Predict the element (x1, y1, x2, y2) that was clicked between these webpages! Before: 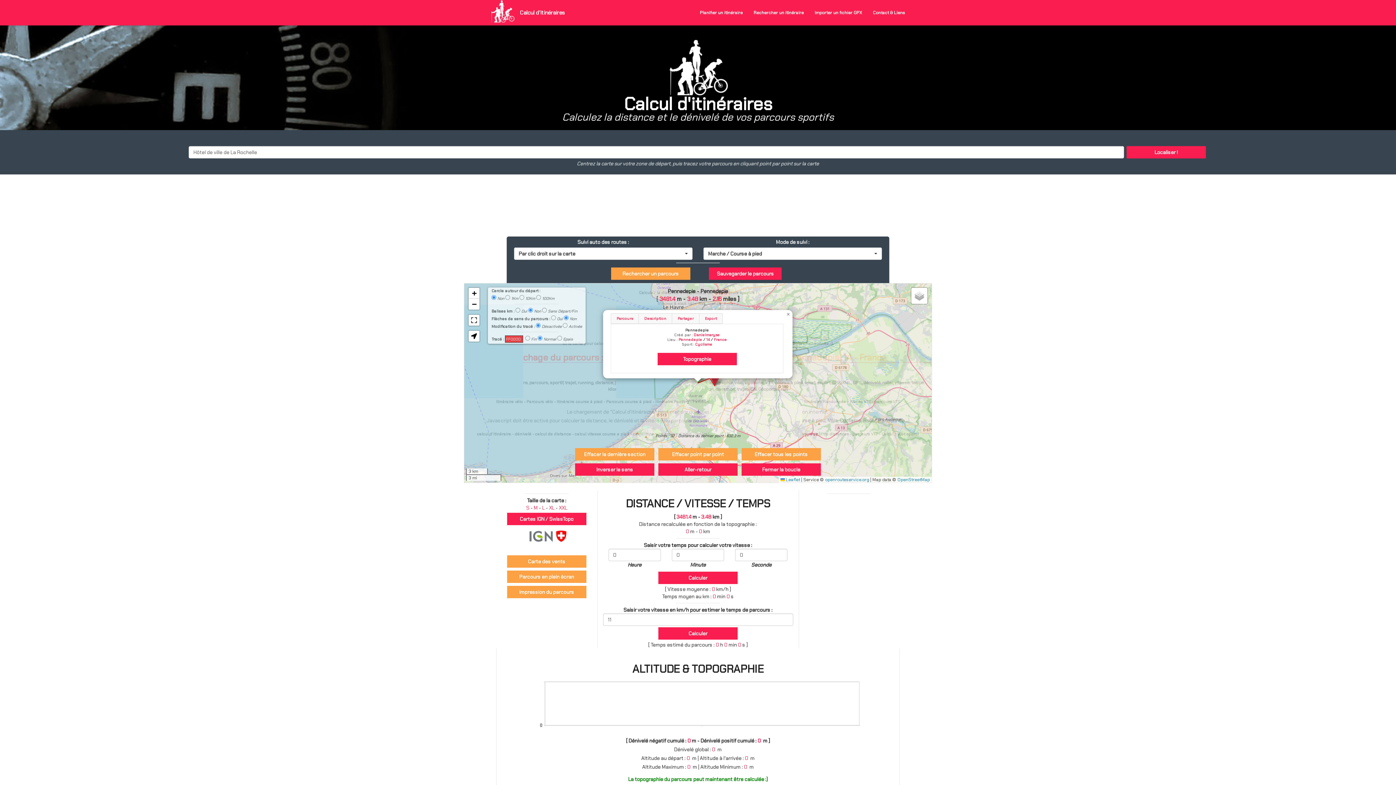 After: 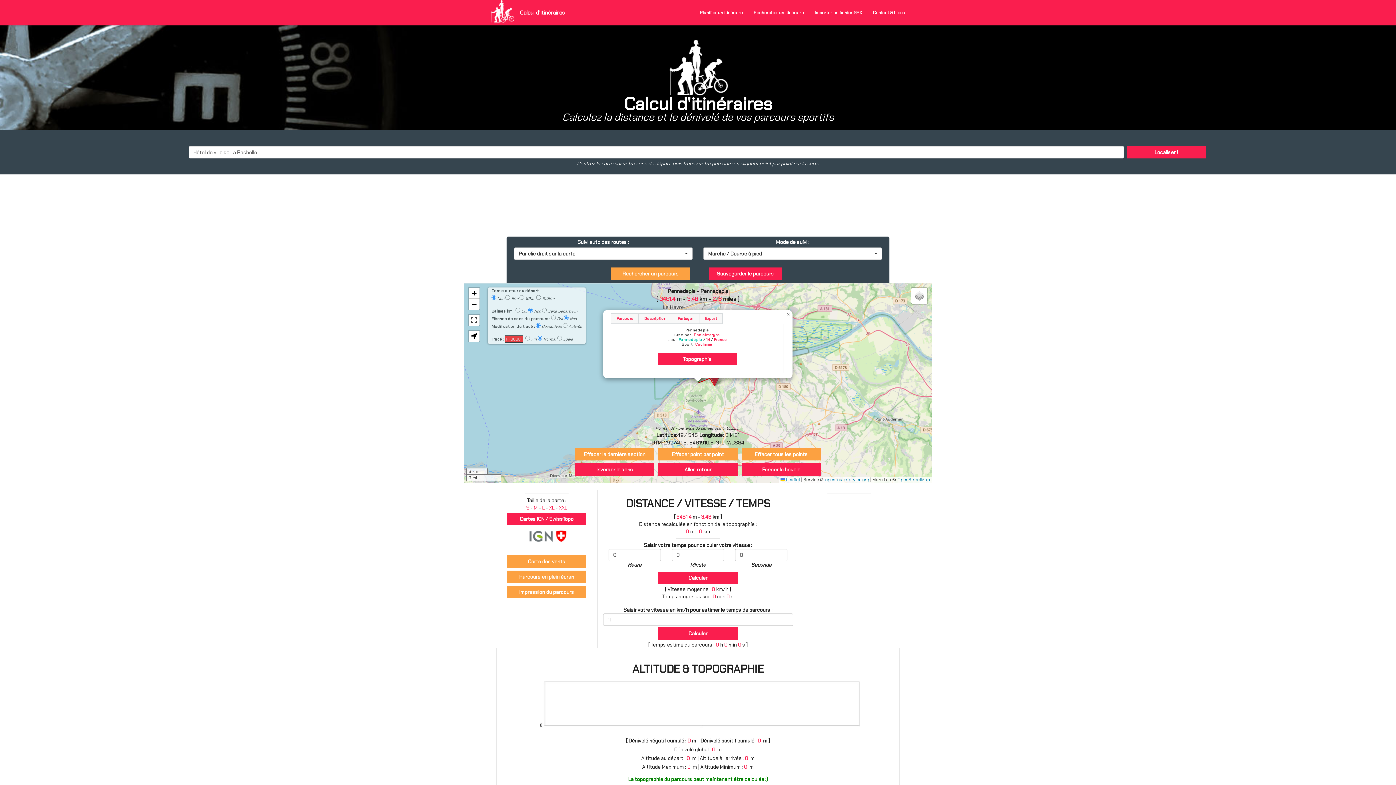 Action: label: Pennedepie bbox: (678, 337, 702, 342)